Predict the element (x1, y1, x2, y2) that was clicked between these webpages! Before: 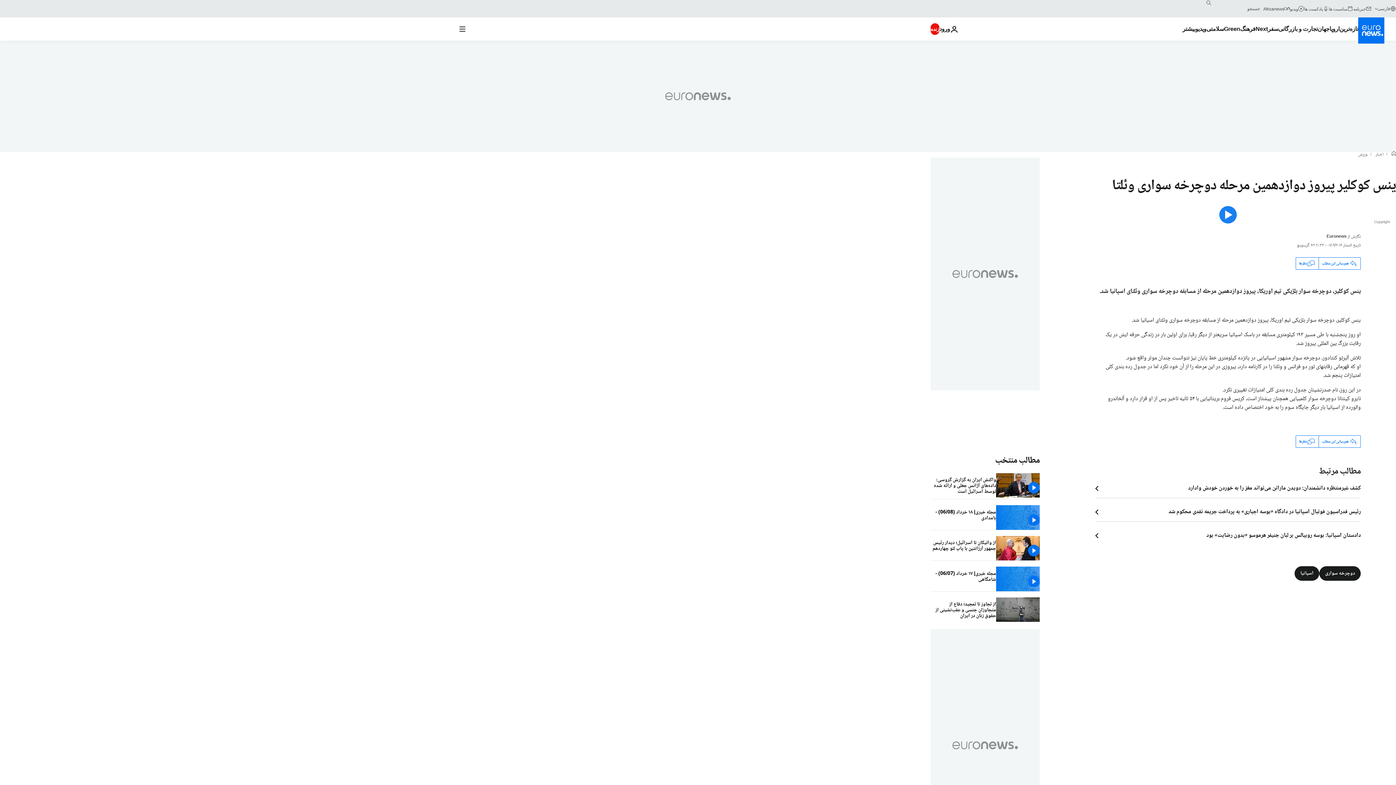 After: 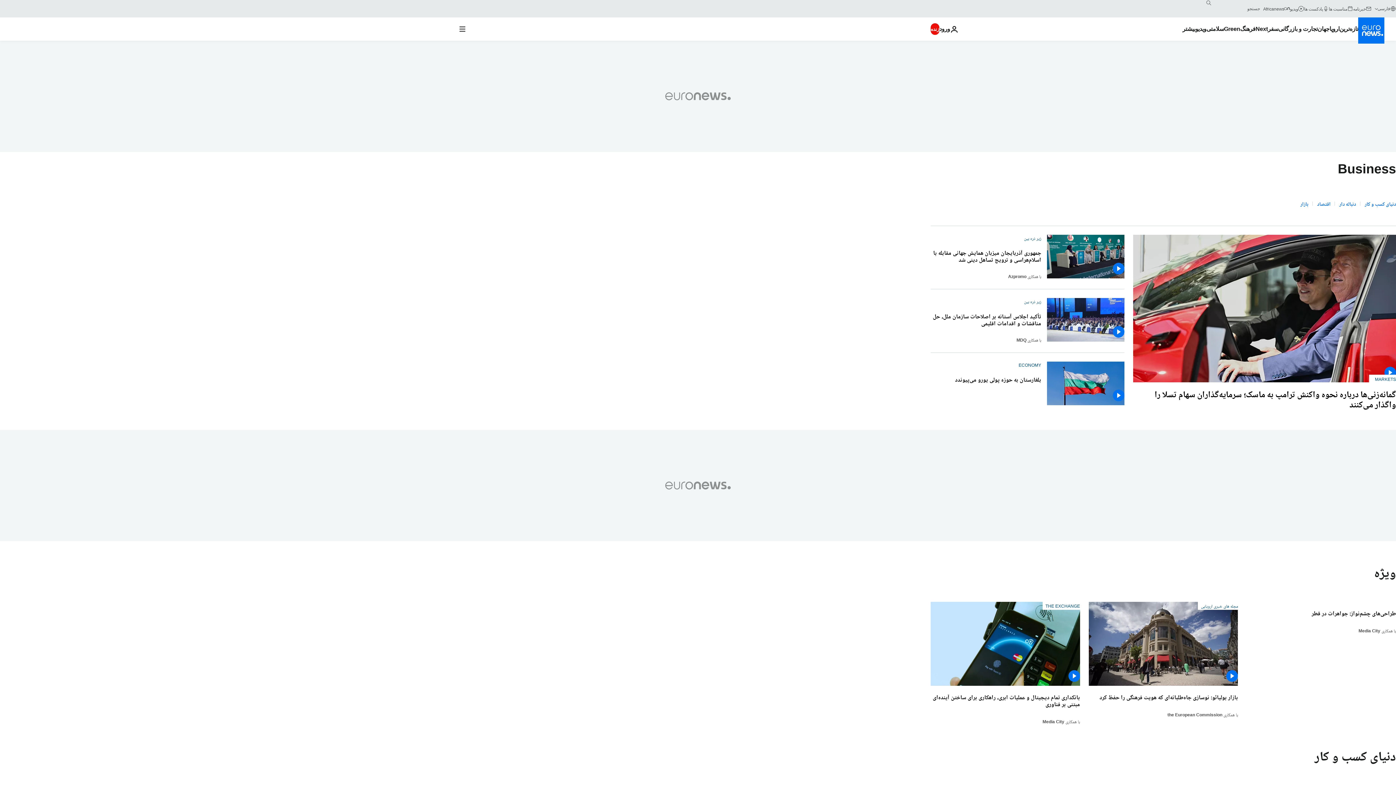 Action: bbox: (1278, 17, 1317, 40) label: Read more about تجارت و بازرگانی